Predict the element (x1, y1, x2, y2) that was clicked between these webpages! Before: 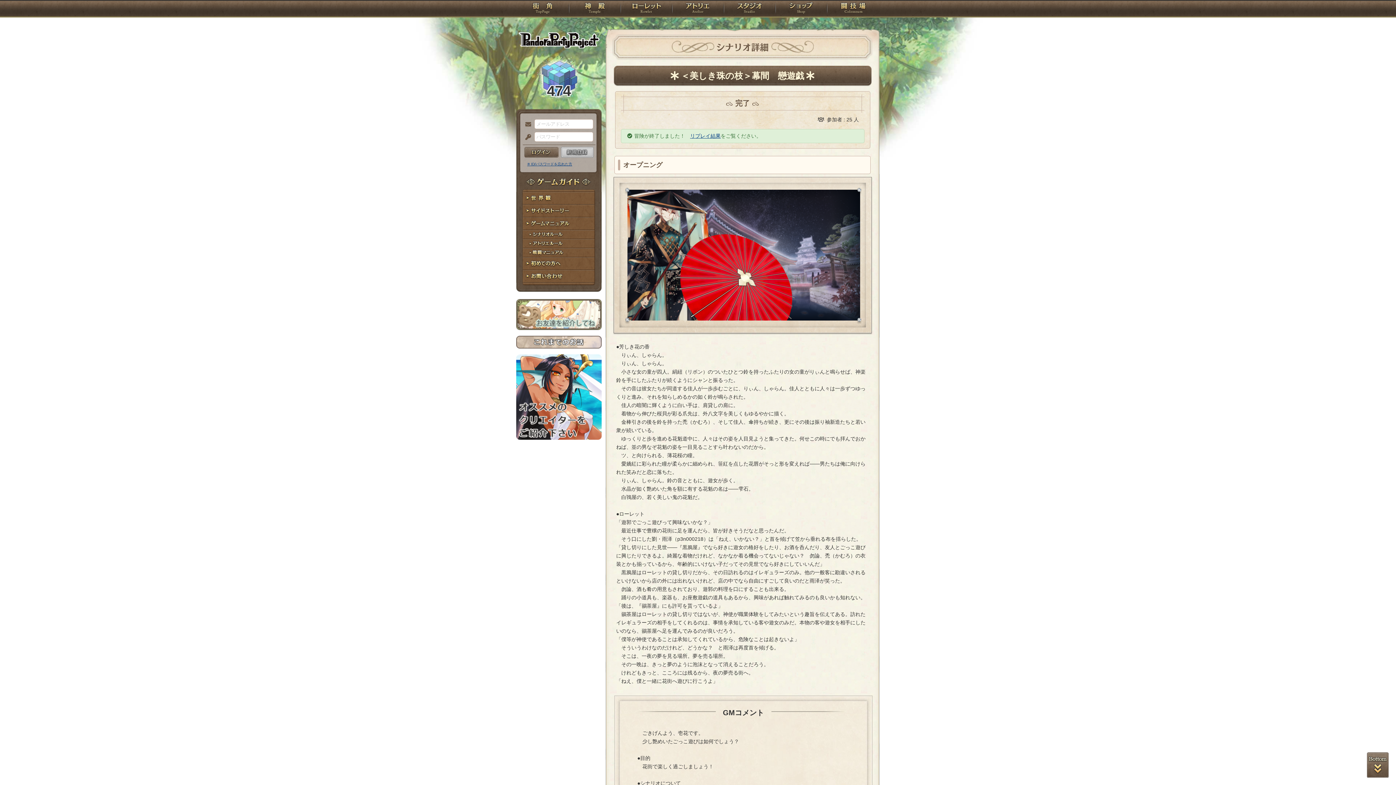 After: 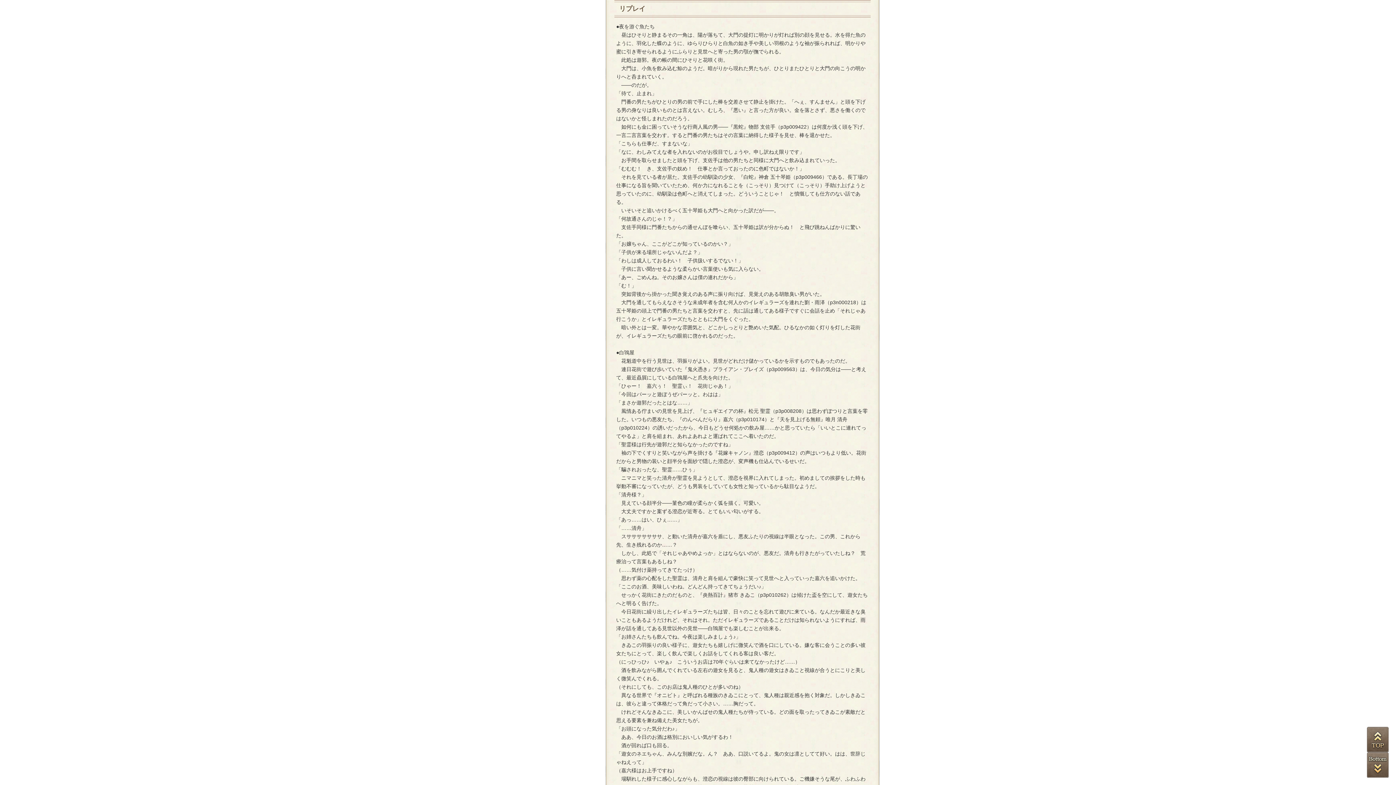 Action: label: リプレイ結果 bbox: (690, 133, 720, 138)